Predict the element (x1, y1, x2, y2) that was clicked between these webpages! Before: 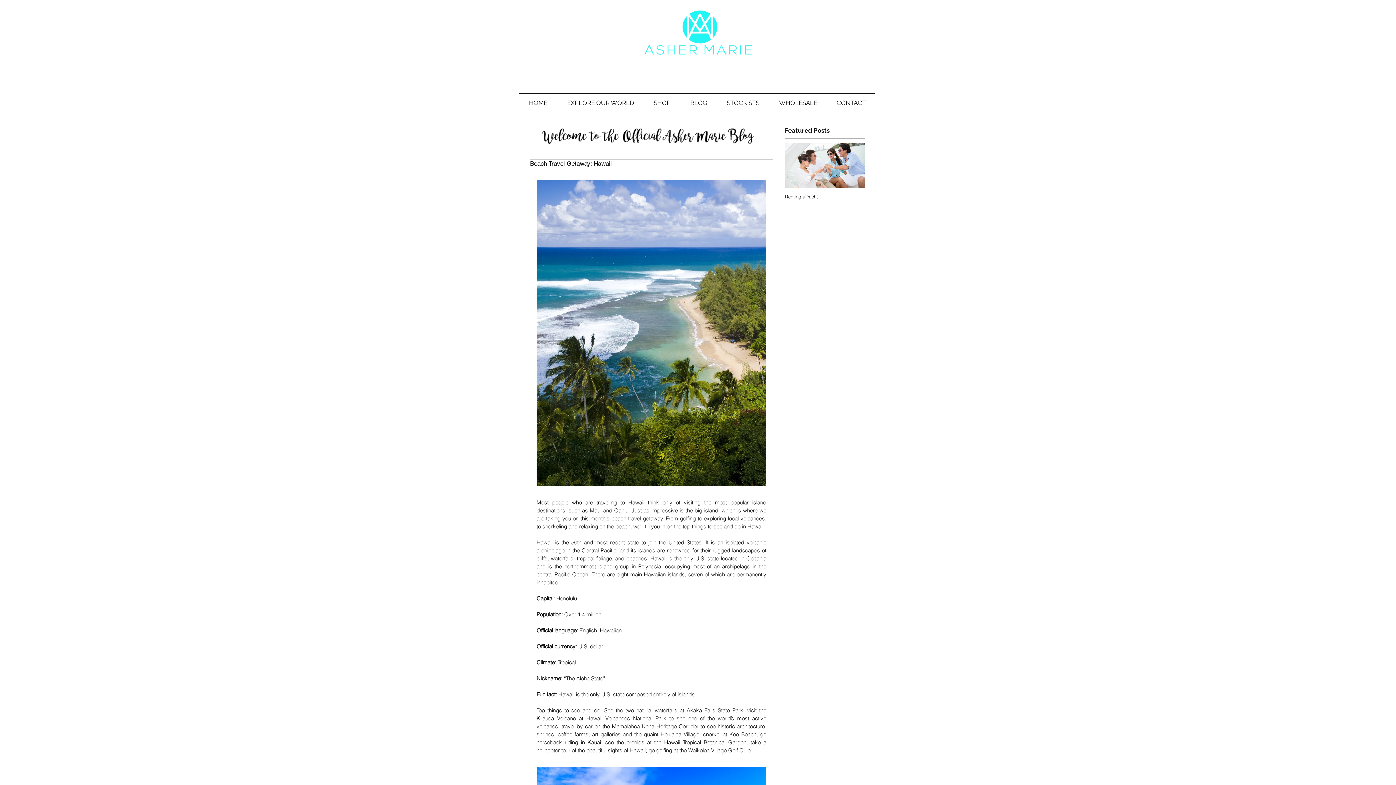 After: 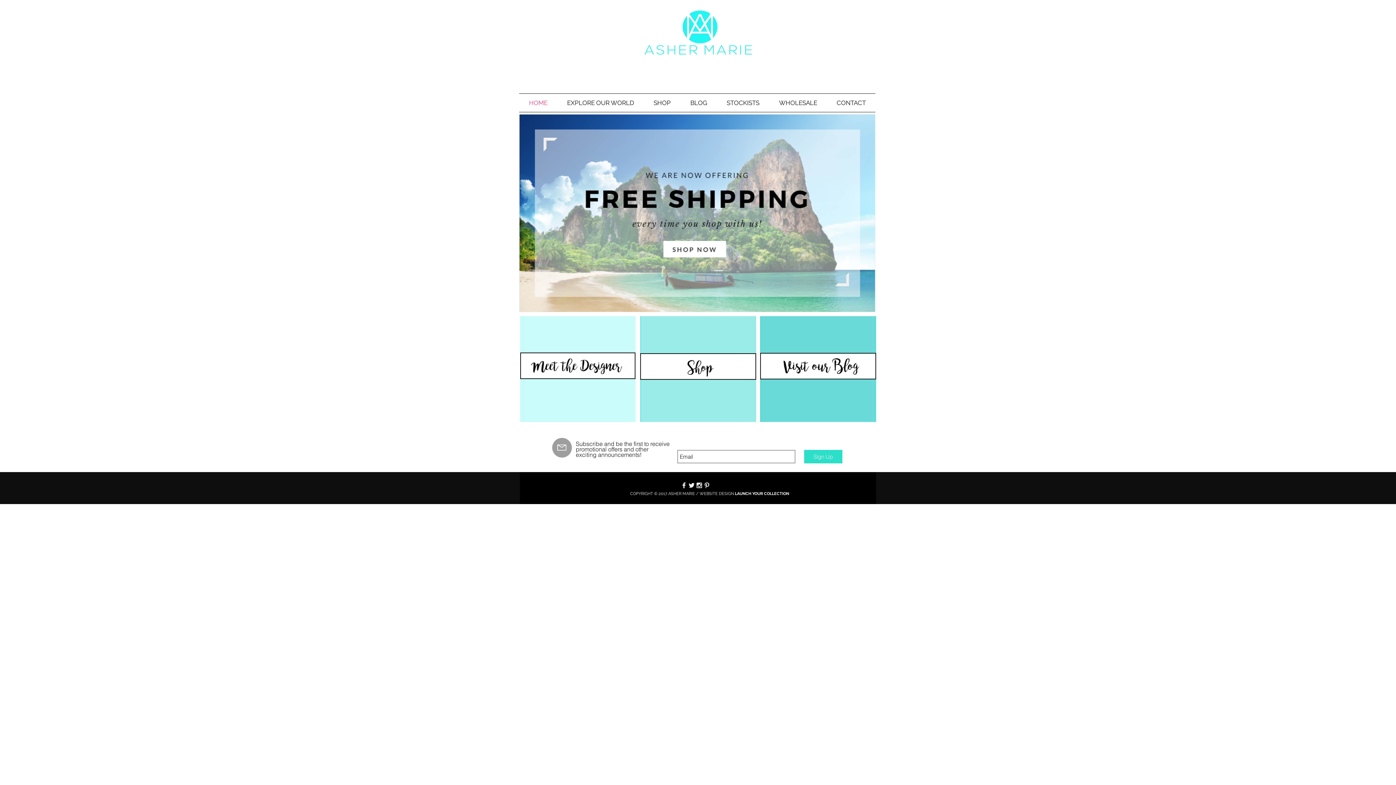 Action: bbox: (519, 93, 557, 112) label: HOME